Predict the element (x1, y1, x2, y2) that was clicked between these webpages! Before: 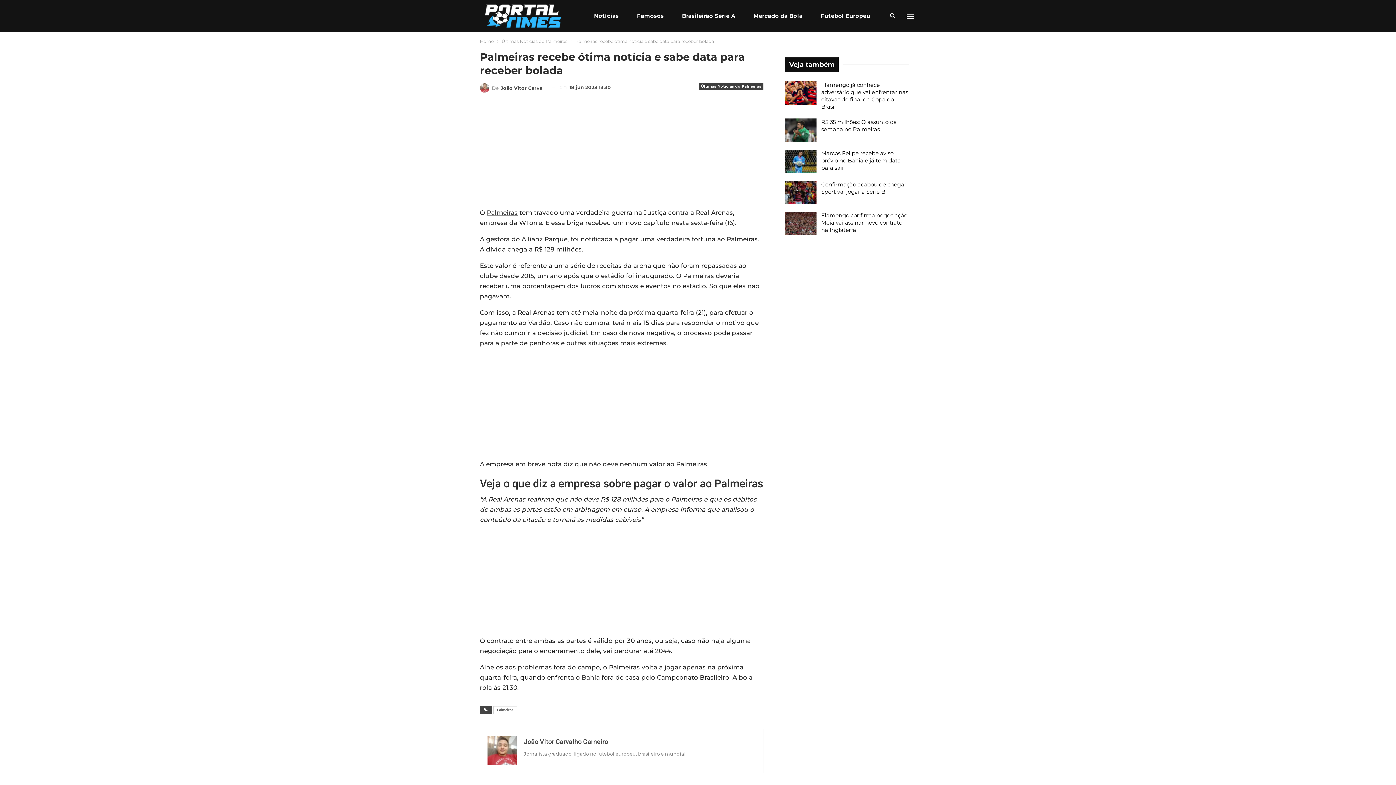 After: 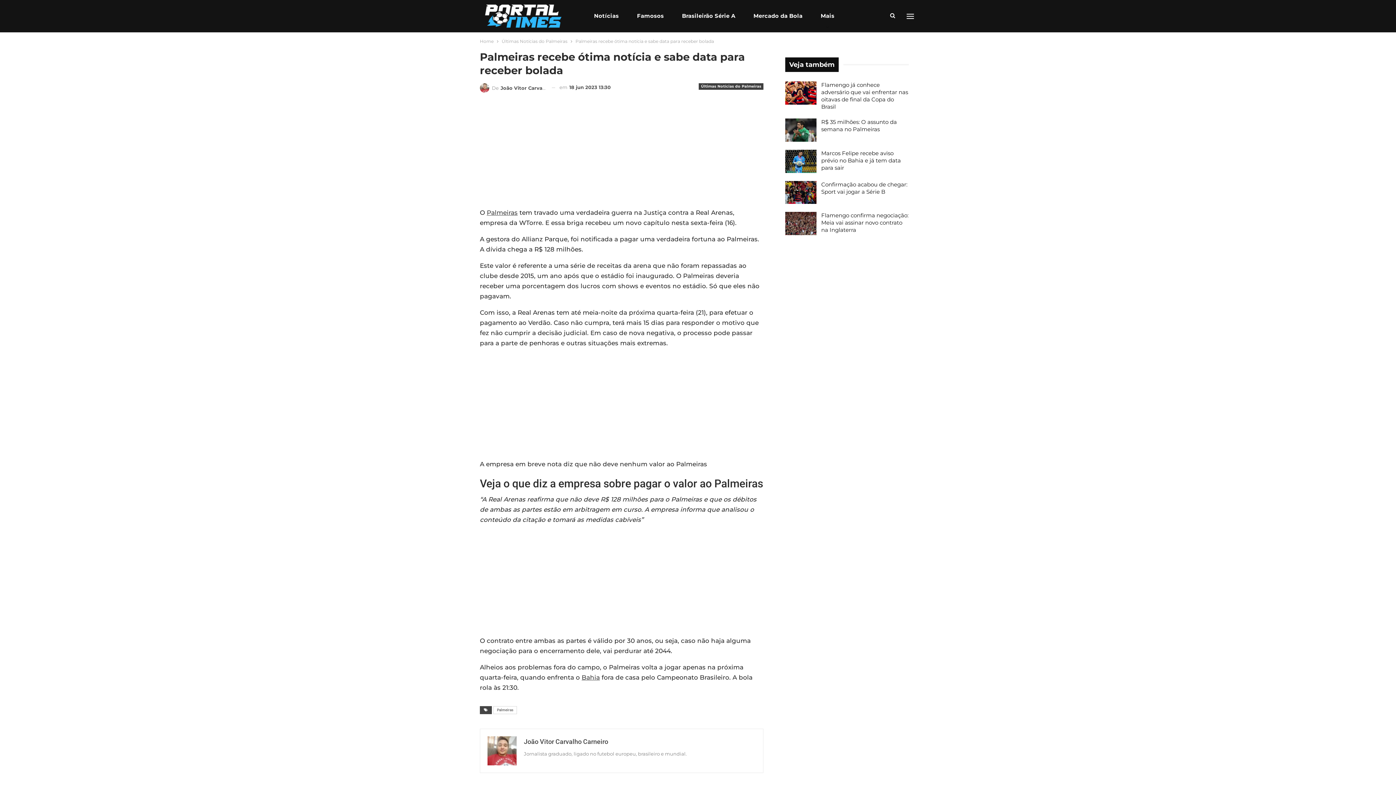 Action: bbox: (581, 674, 600, 681) label: Bahia